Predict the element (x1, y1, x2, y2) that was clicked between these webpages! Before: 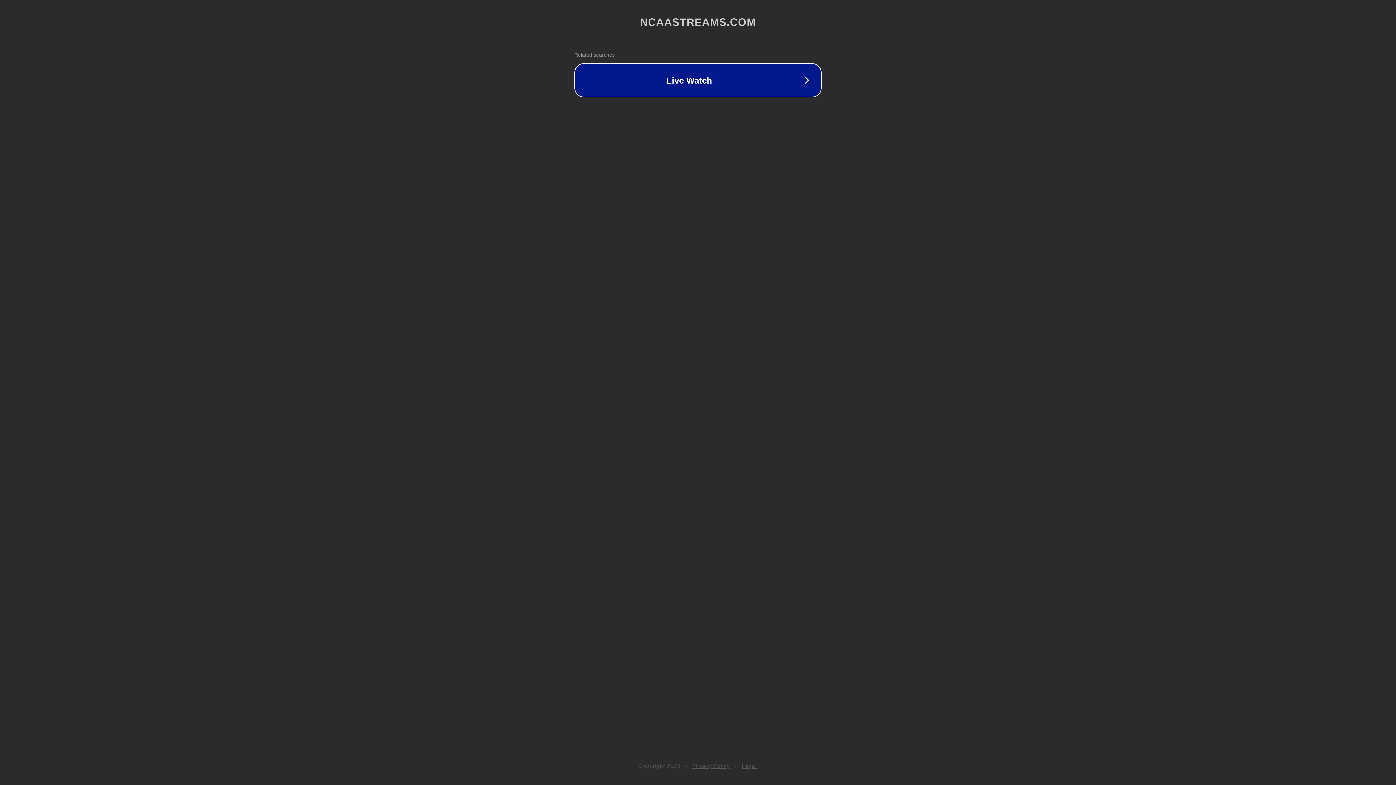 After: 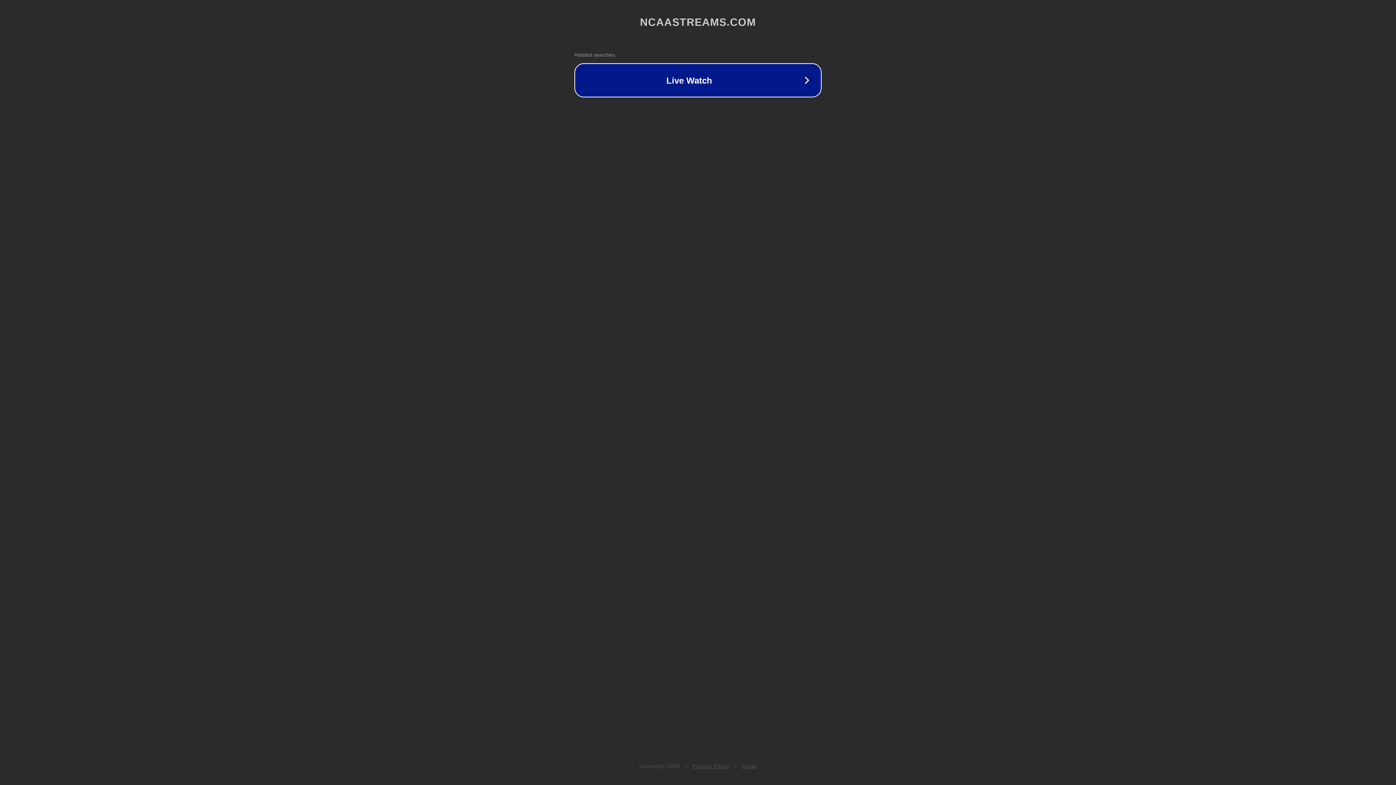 Action: bbox: (692, 763, 730, 769) label: Privacy Policy